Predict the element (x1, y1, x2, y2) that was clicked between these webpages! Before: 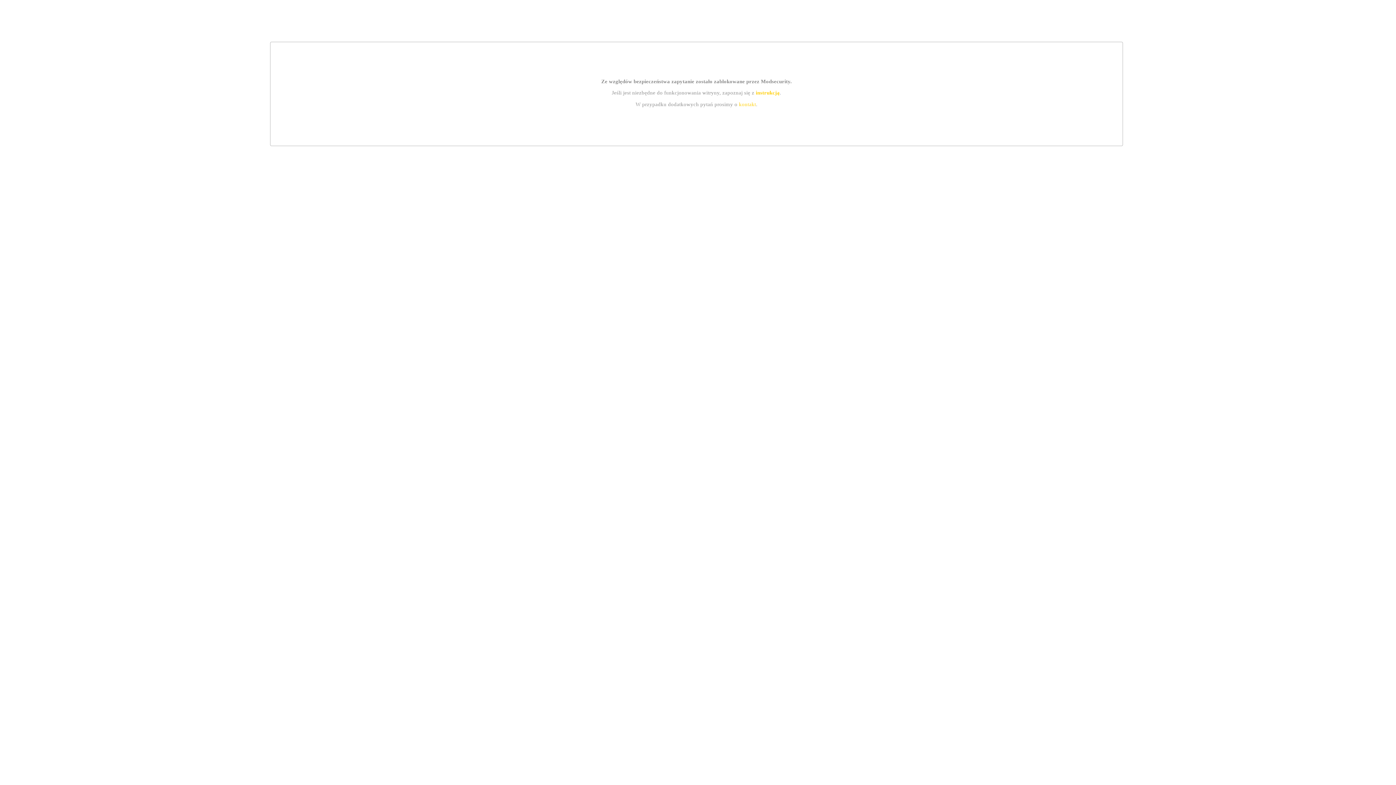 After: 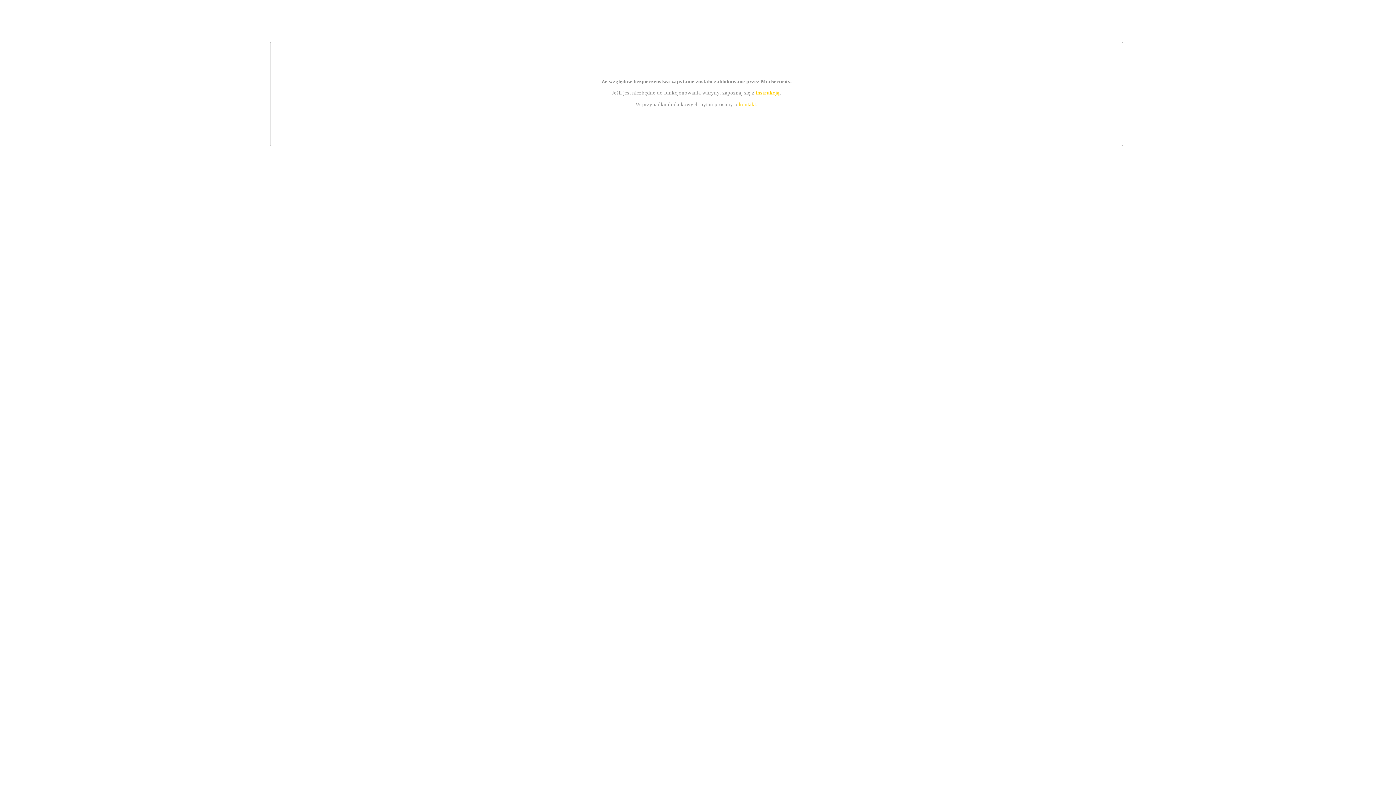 Action: label: kontakt bbox: (739, 101, 756, 107)